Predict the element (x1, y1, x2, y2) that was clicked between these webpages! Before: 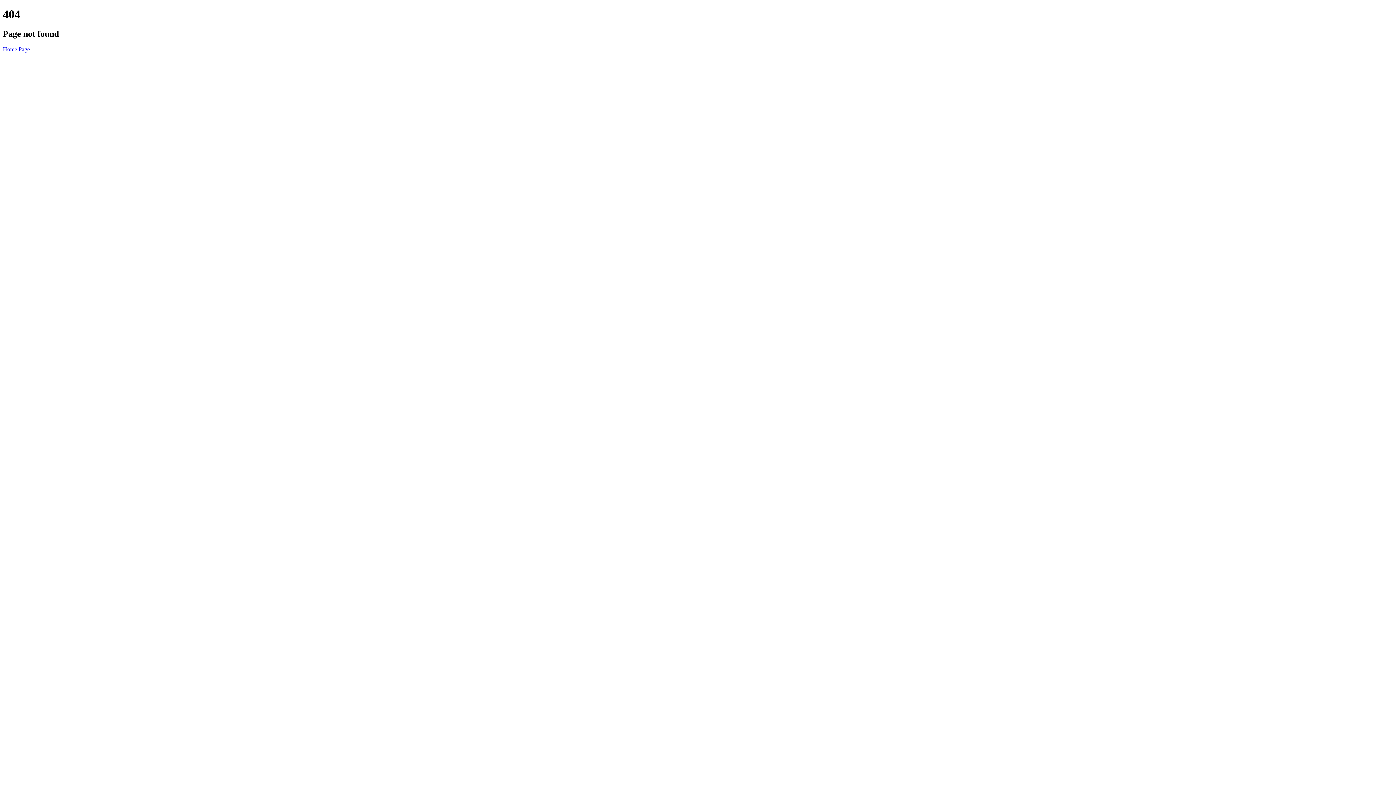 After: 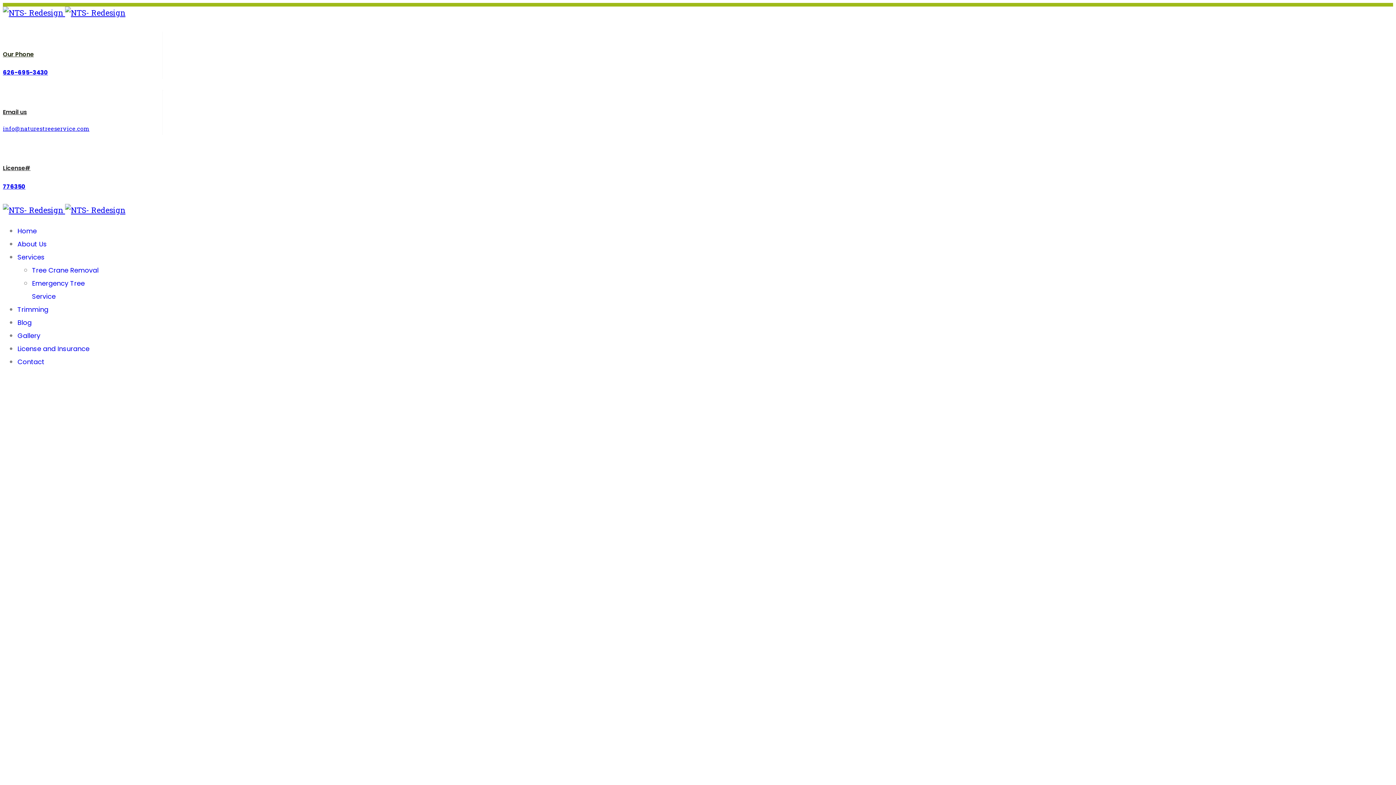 Action: label: Home Page bbox: (2, 46, 29, 52)